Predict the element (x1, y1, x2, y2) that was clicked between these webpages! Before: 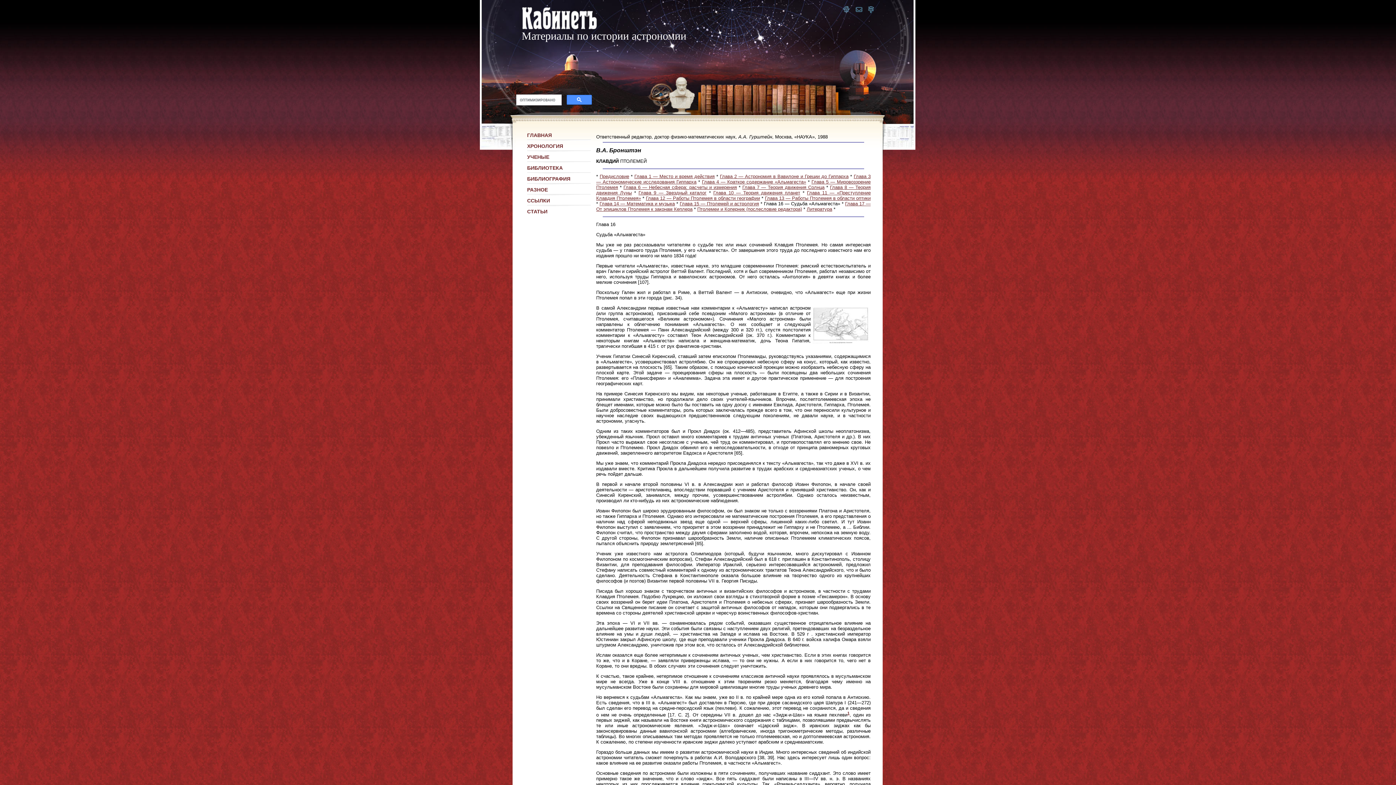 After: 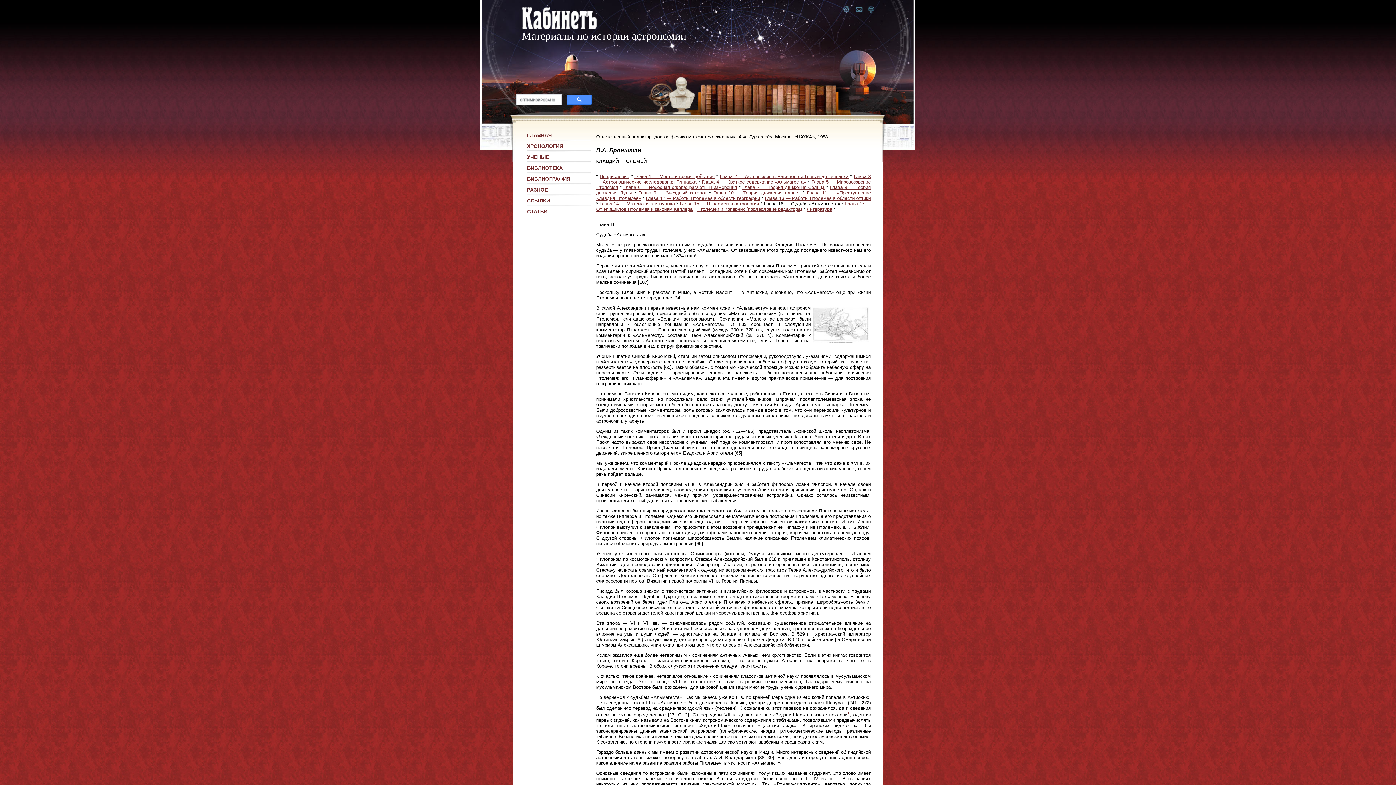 Action: bbox: (853, 8, 863, 14)